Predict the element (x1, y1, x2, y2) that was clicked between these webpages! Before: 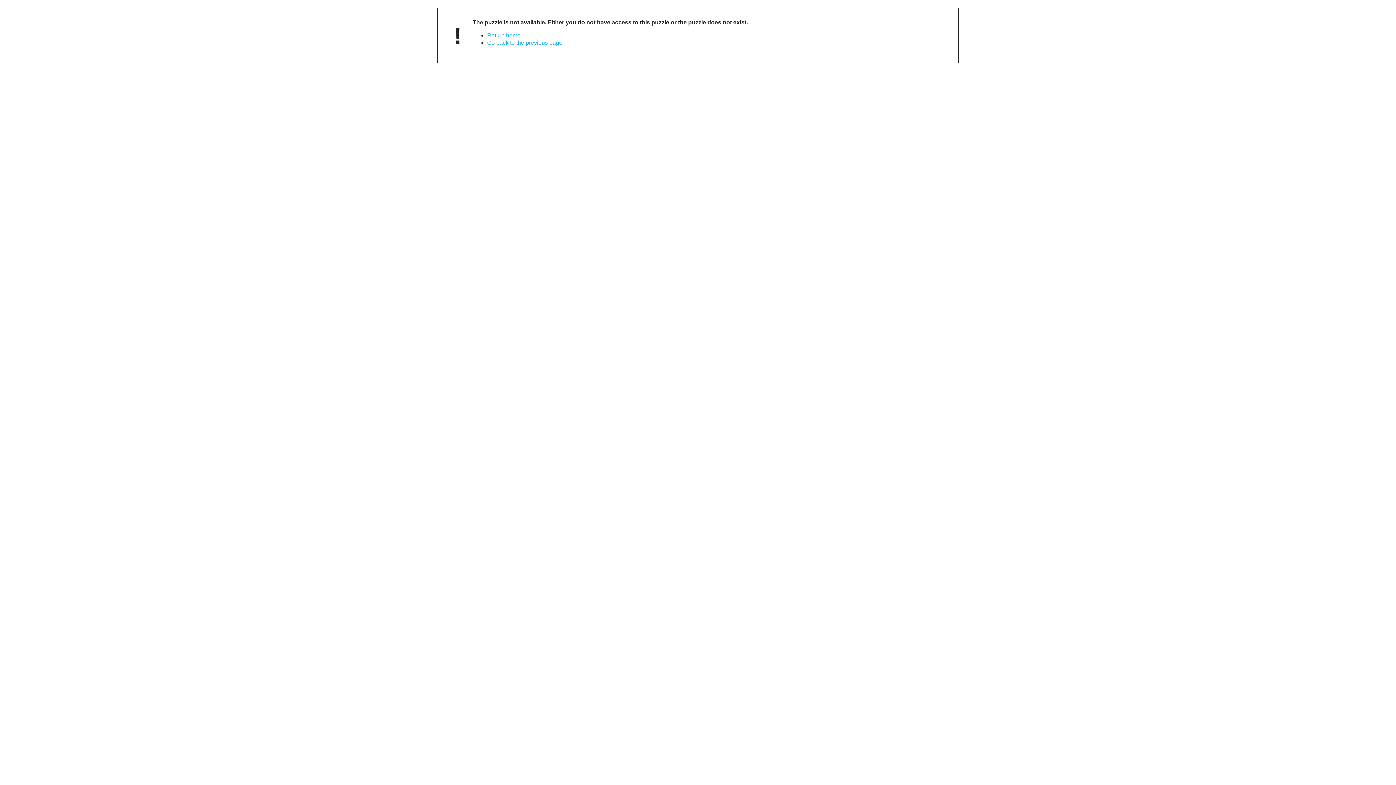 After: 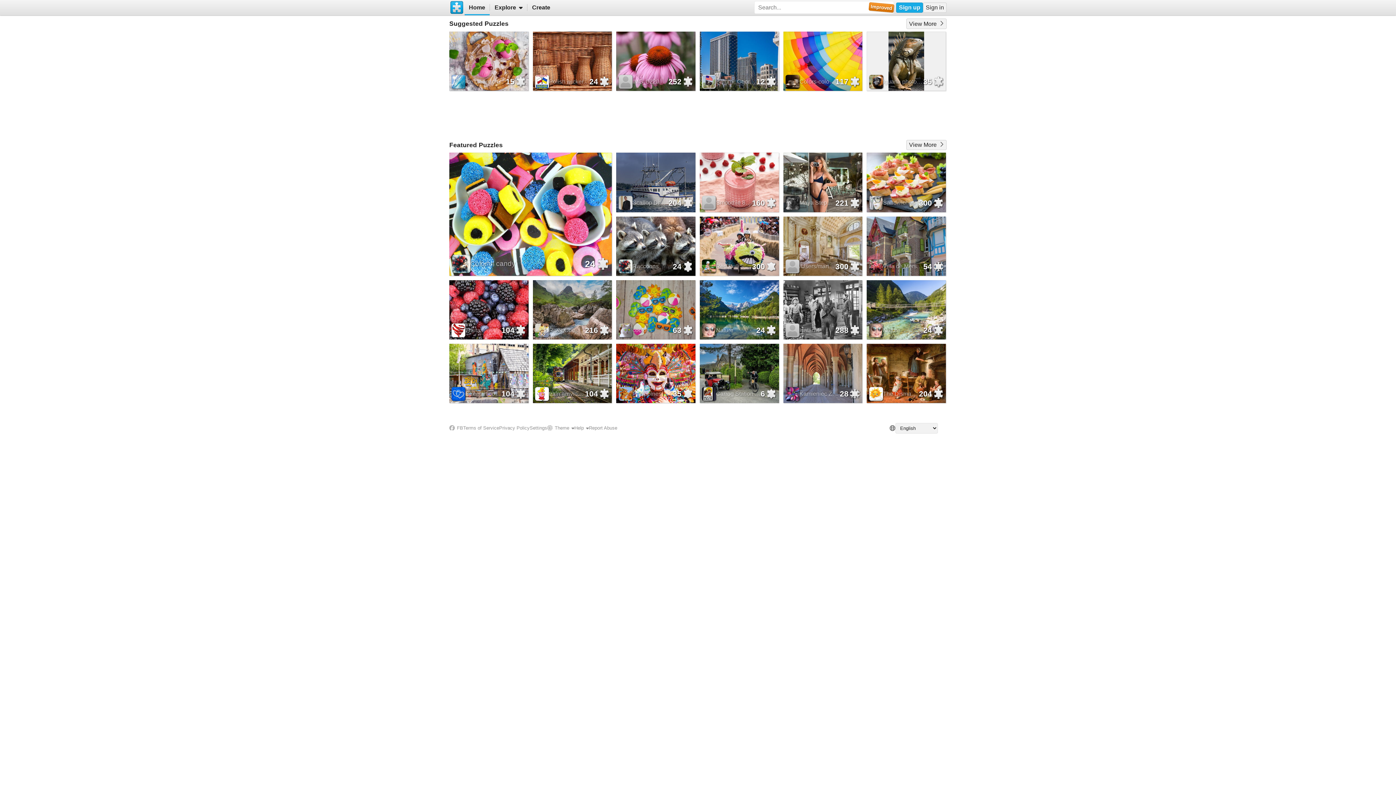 Action: label: Return home bbox: (487, 32, 520, 38)